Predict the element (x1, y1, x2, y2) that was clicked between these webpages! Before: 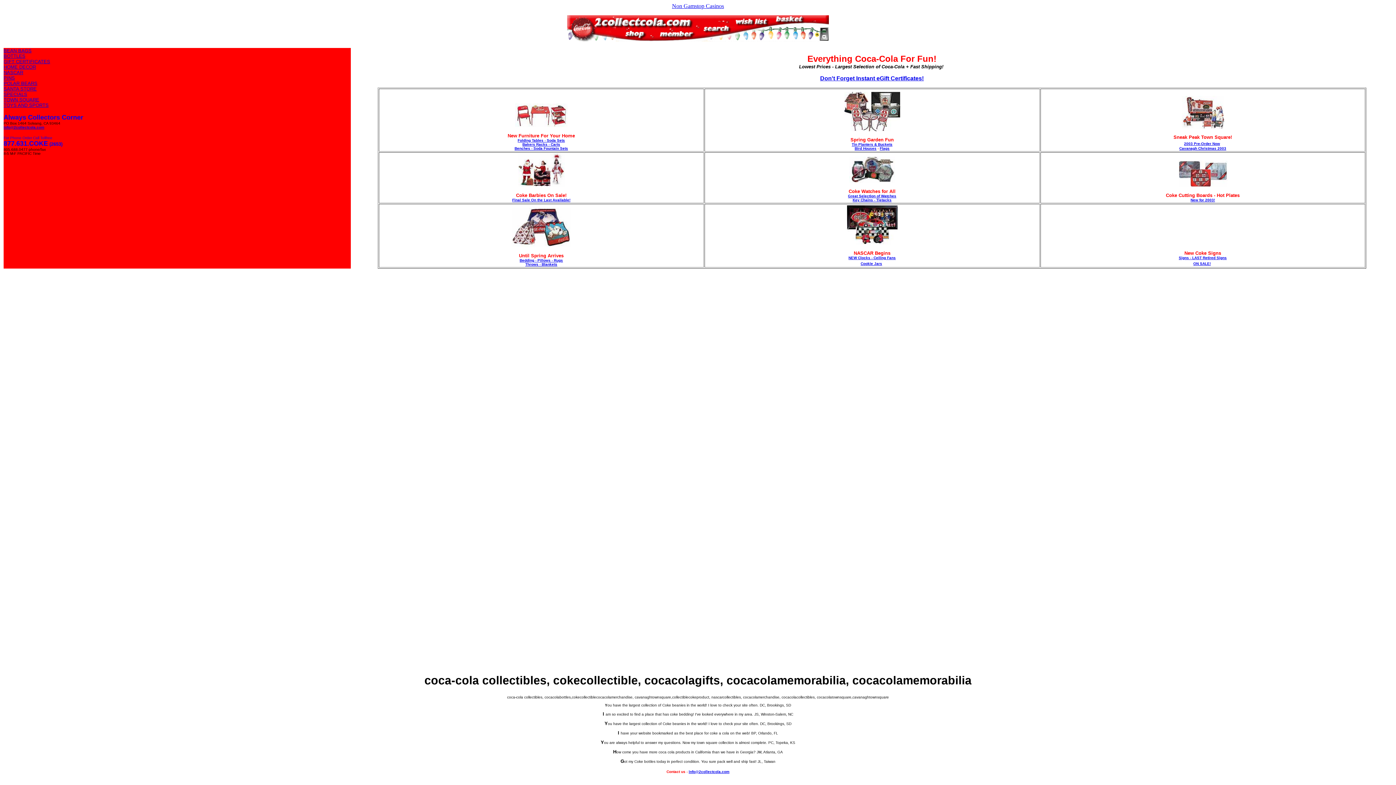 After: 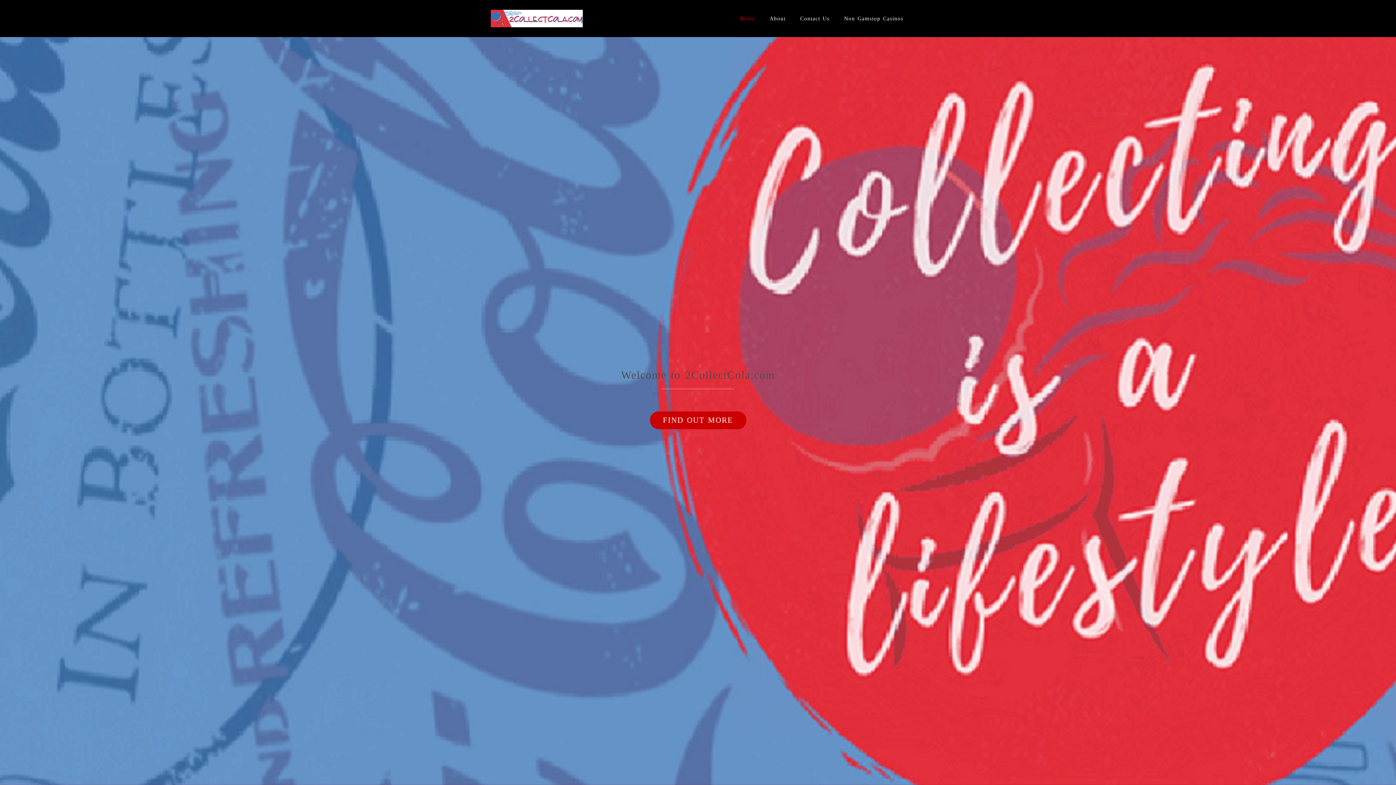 Action: bbox: (1190, 198, 1215, 202) label: New for 2003!